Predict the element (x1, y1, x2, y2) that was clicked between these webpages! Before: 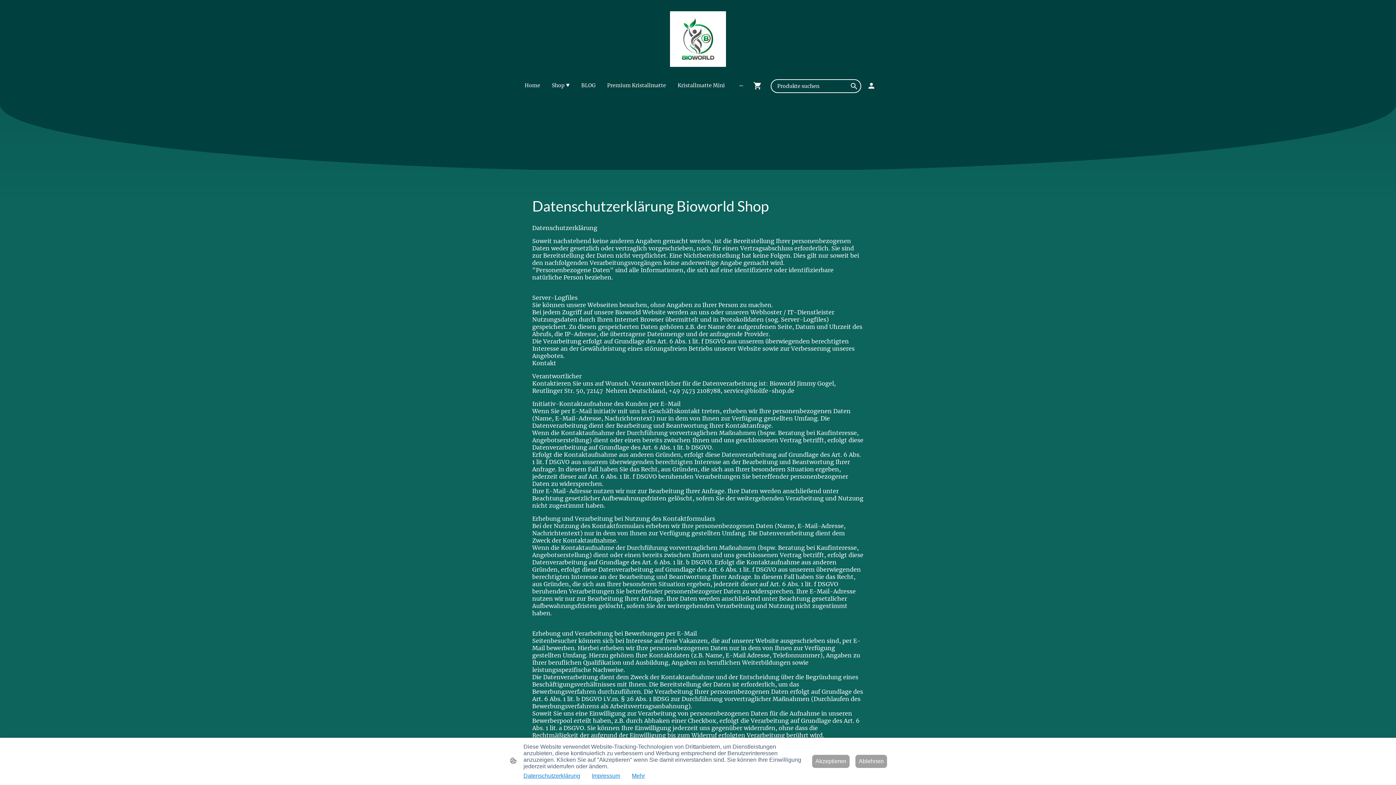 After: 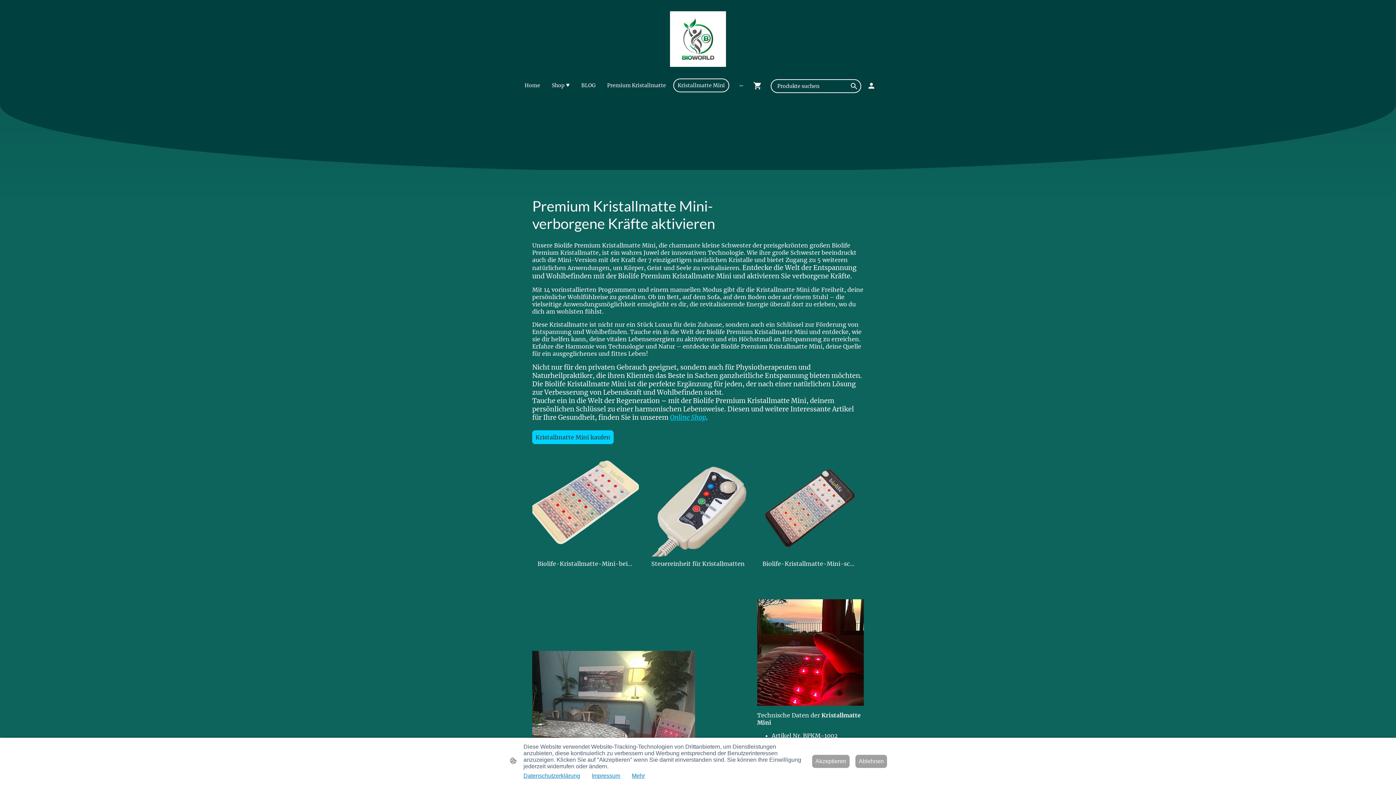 Action: label: Kristallmatte Mini bbox: (674, 79, 728, 91)